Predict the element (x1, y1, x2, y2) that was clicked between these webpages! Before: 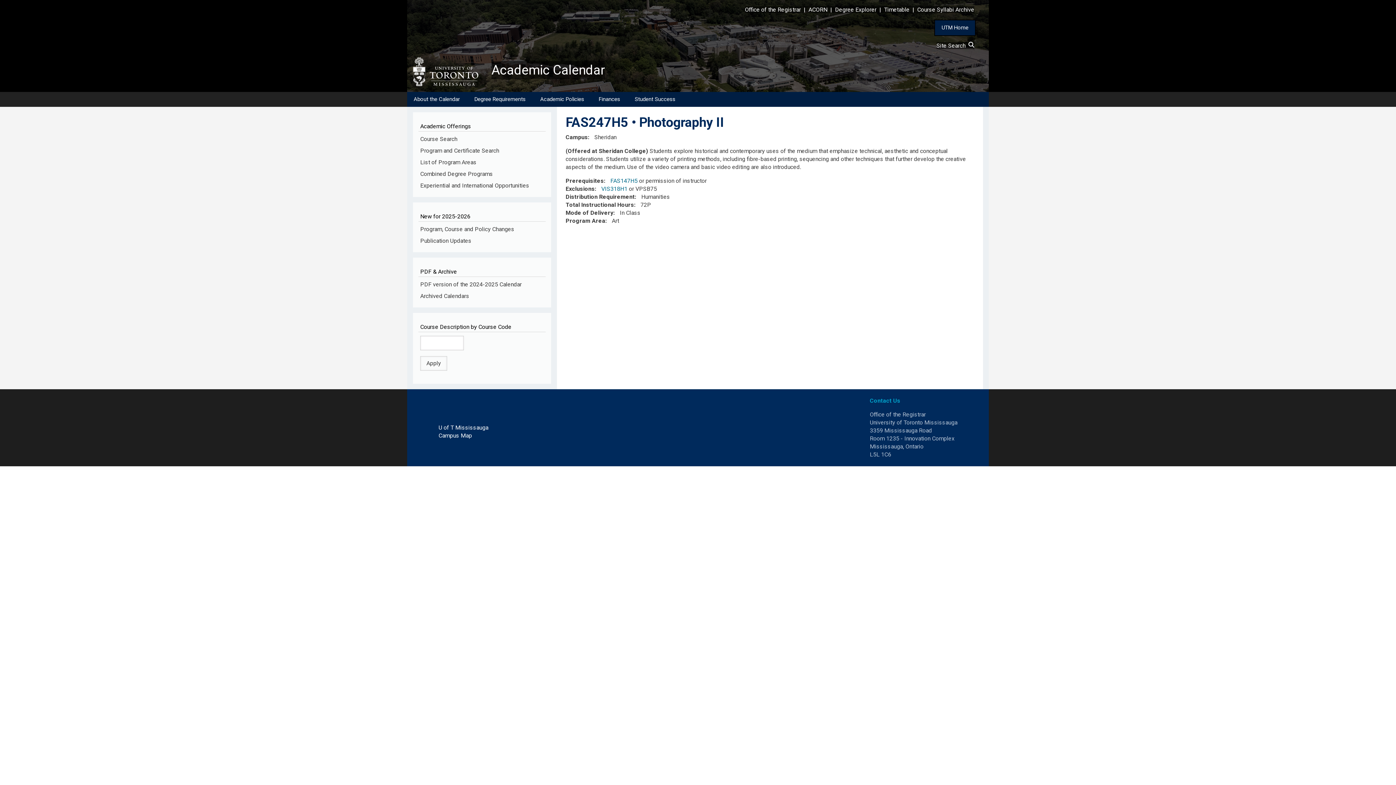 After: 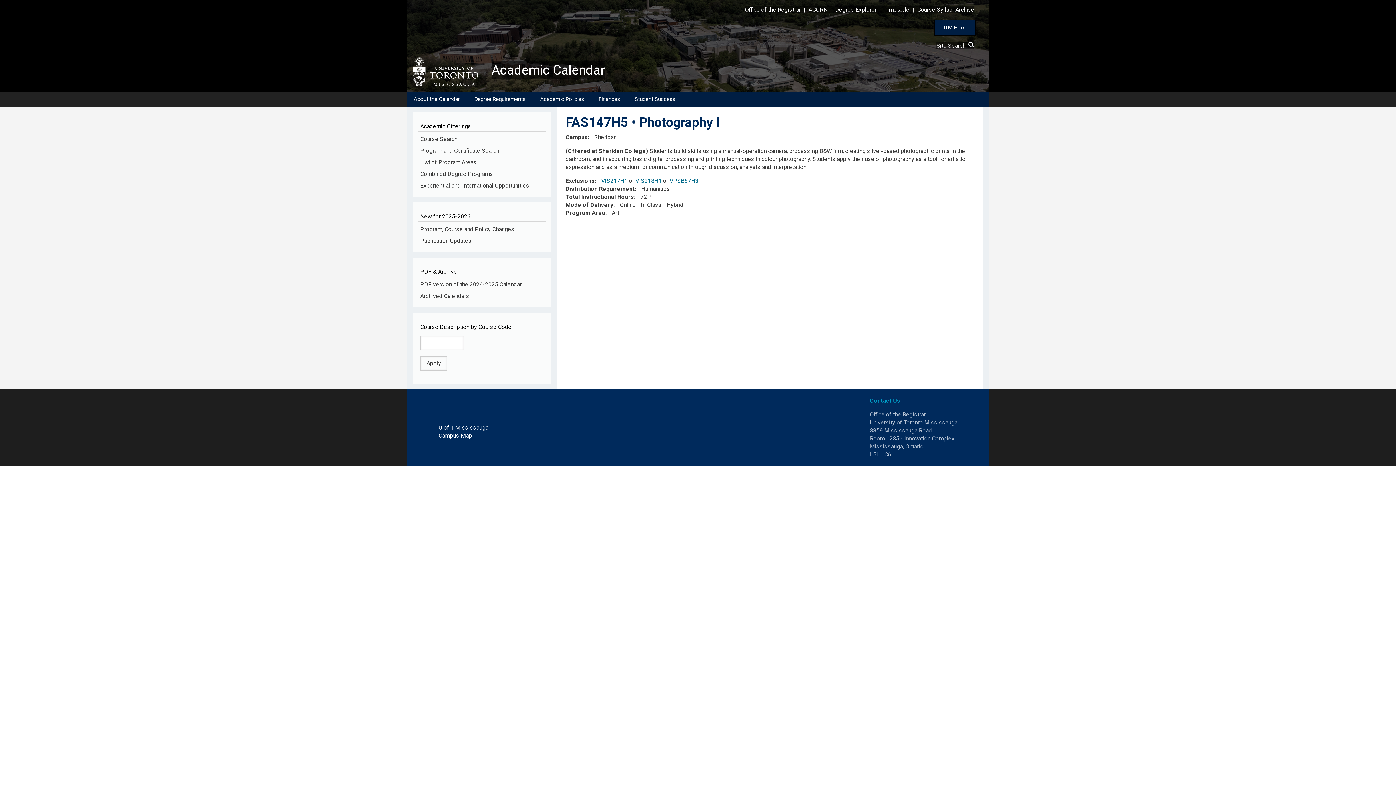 Action: bbox: (610, 177, 637, 184) label: FAS147H5